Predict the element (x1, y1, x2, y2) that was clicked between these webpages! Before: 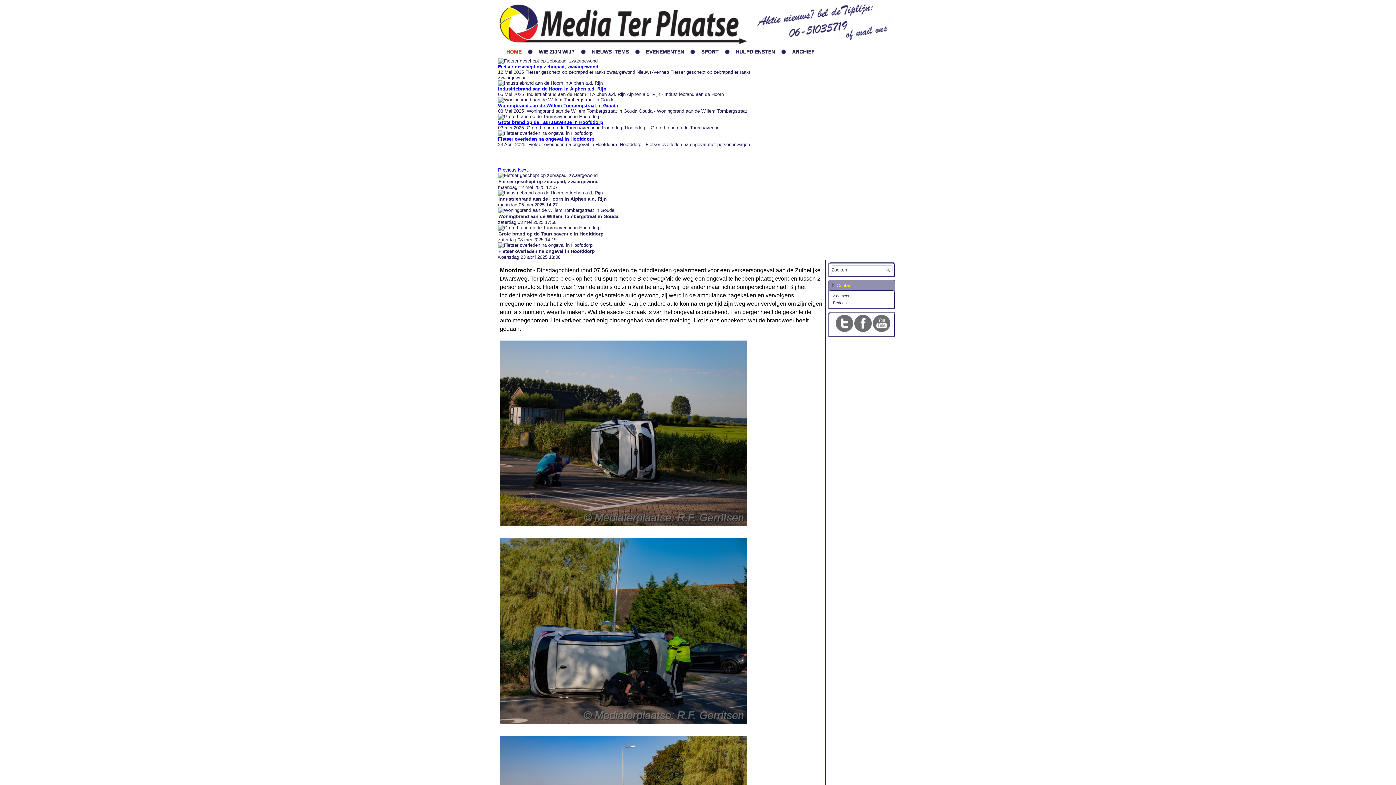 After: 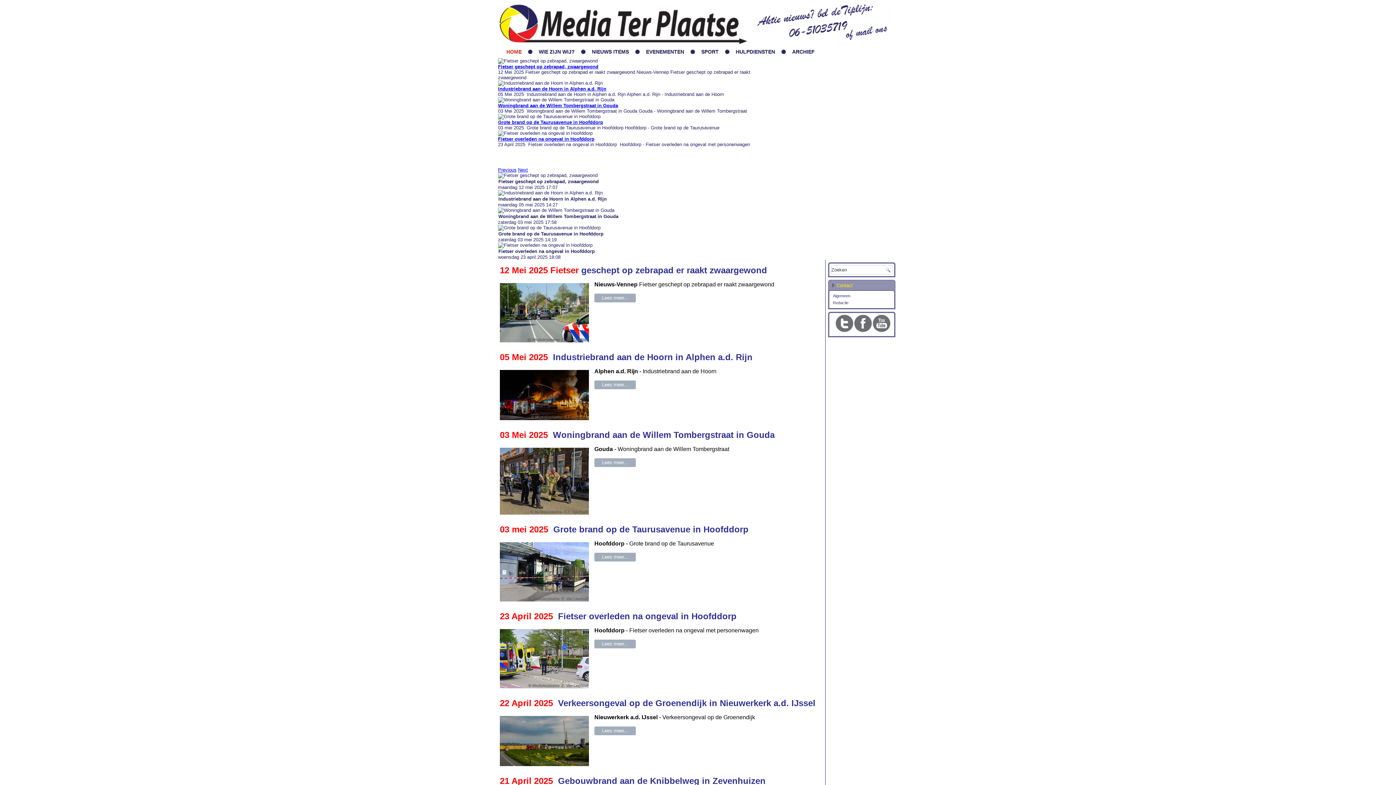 Action: bbox: (729, 45, 781, 58) label: HULPDIENSTEN